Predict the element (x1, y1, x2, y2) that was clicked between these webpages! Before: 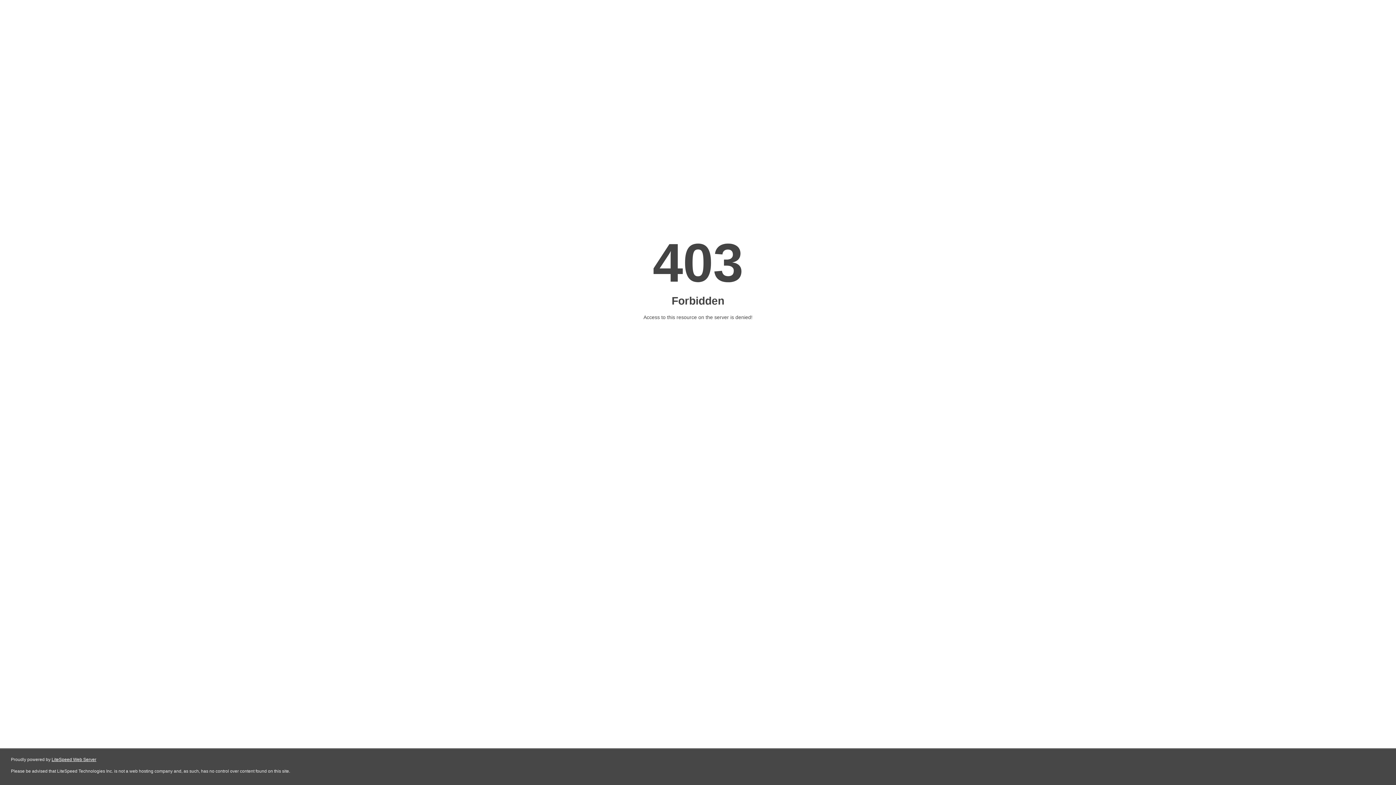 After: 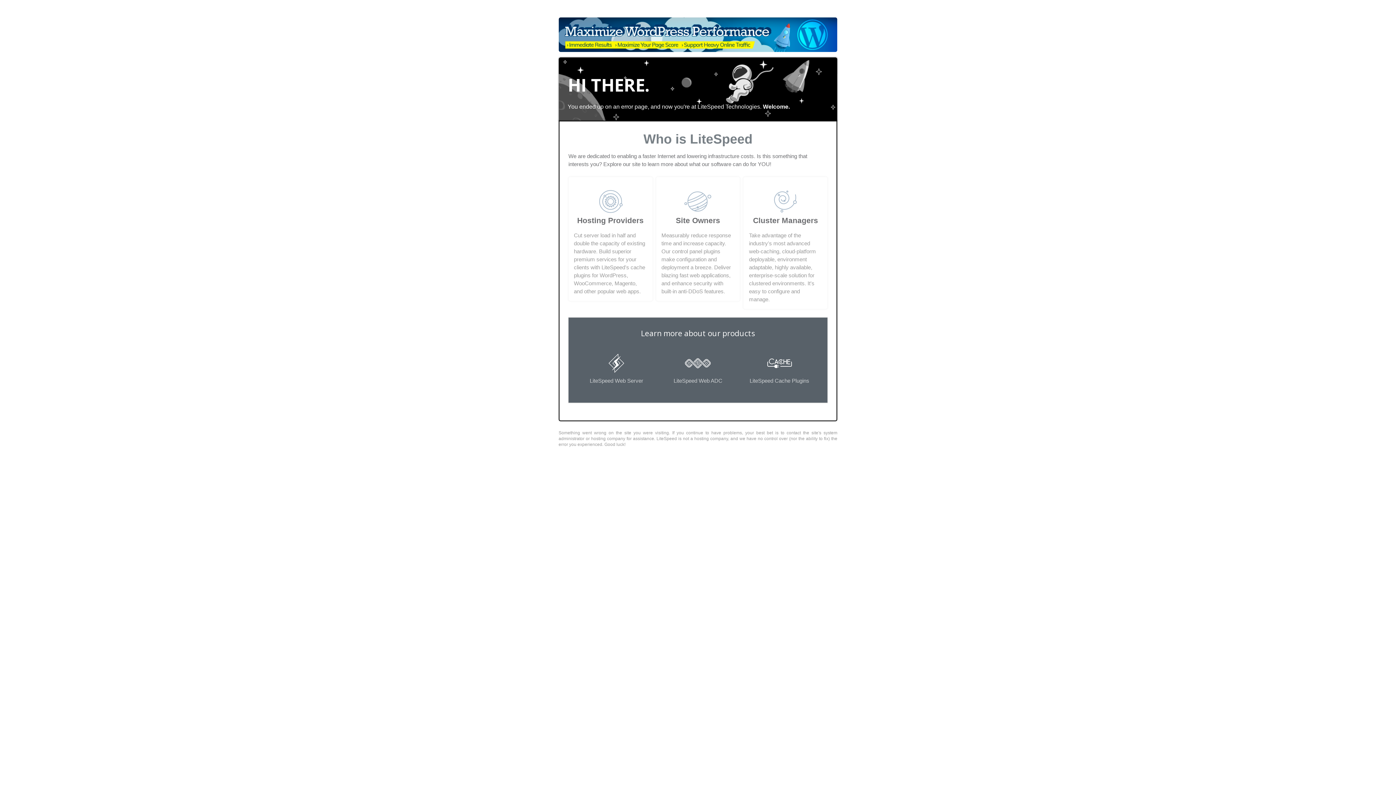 Action: label: LiteSpeed Web Server bbox: (51, 757, 96, 762)